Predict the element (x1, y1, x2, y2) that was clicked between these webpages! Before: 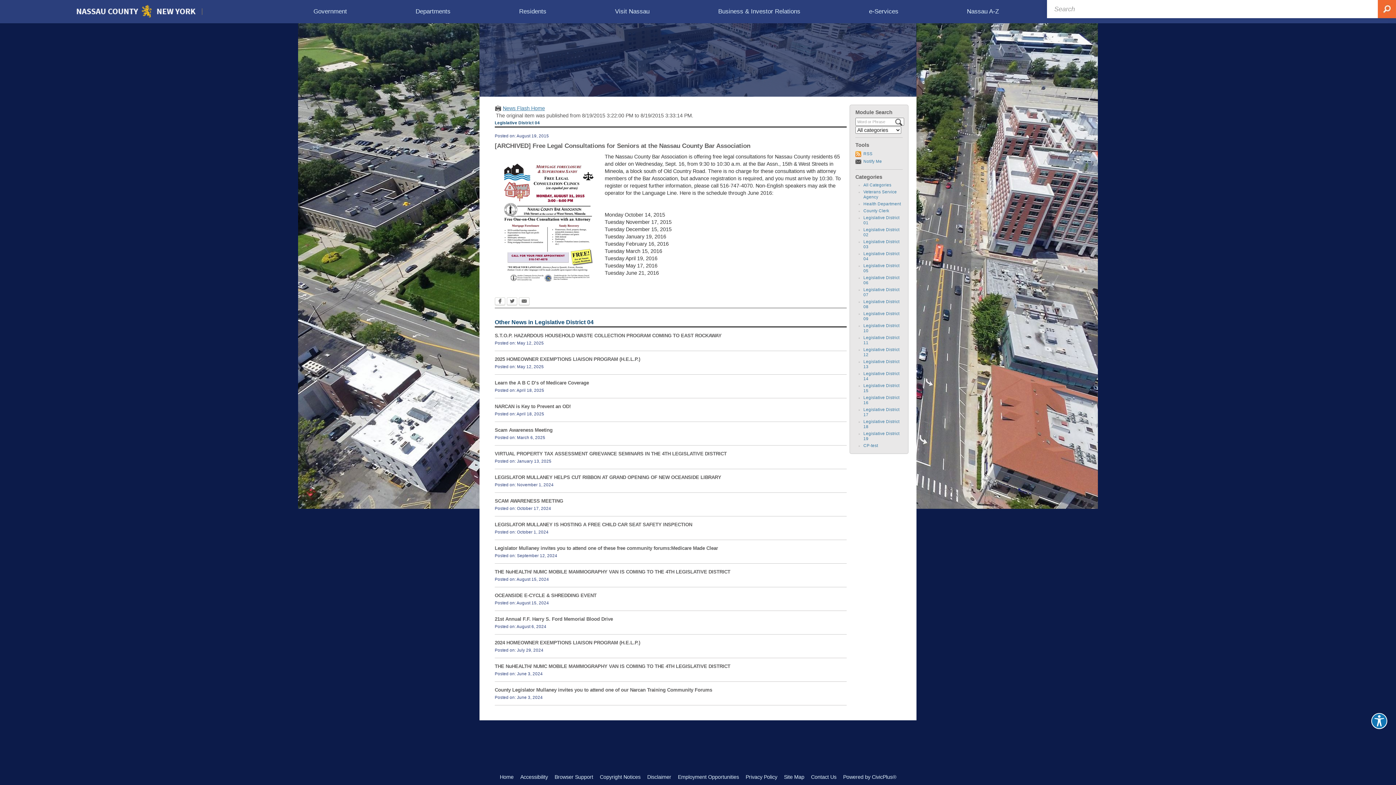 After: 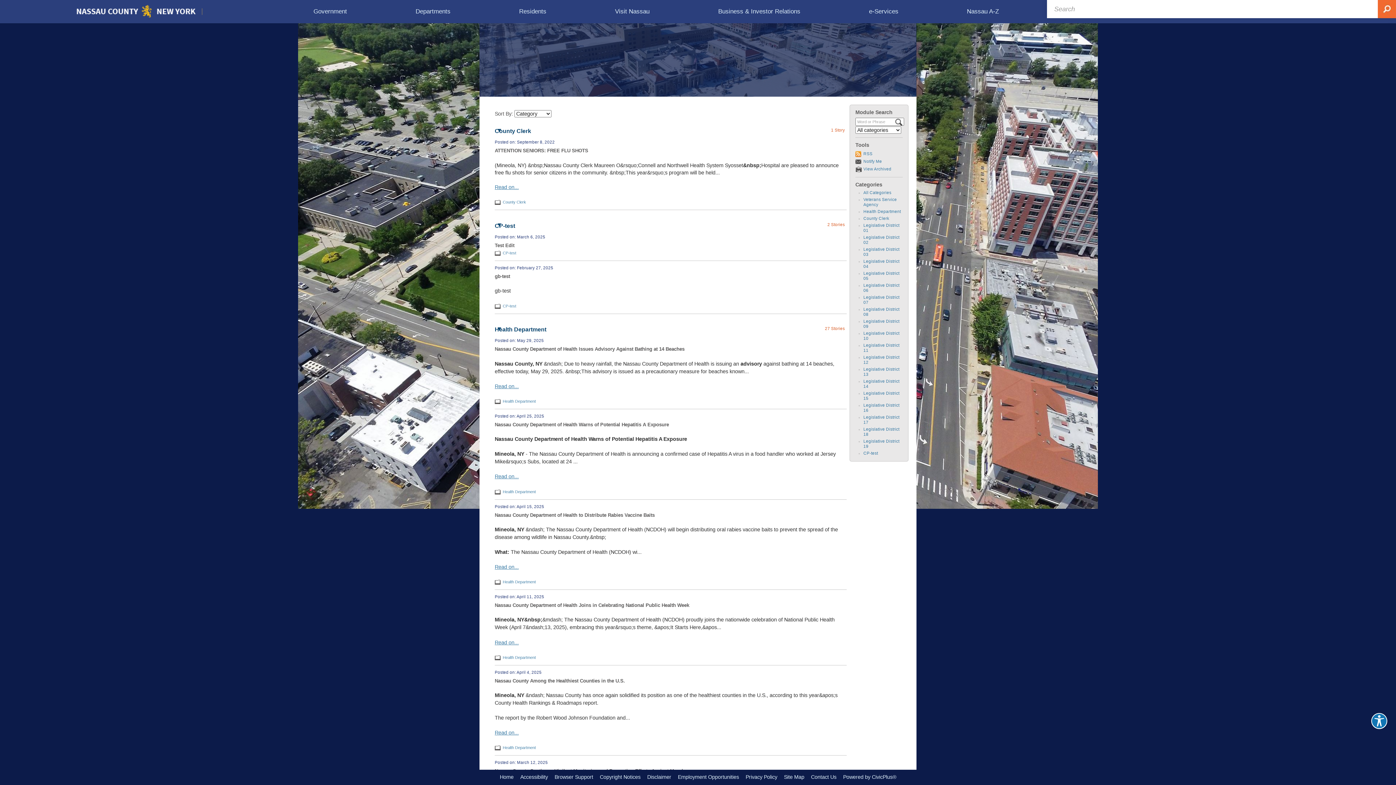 Action: label: News Flash Home bbox: (494, 104, 846, 111)